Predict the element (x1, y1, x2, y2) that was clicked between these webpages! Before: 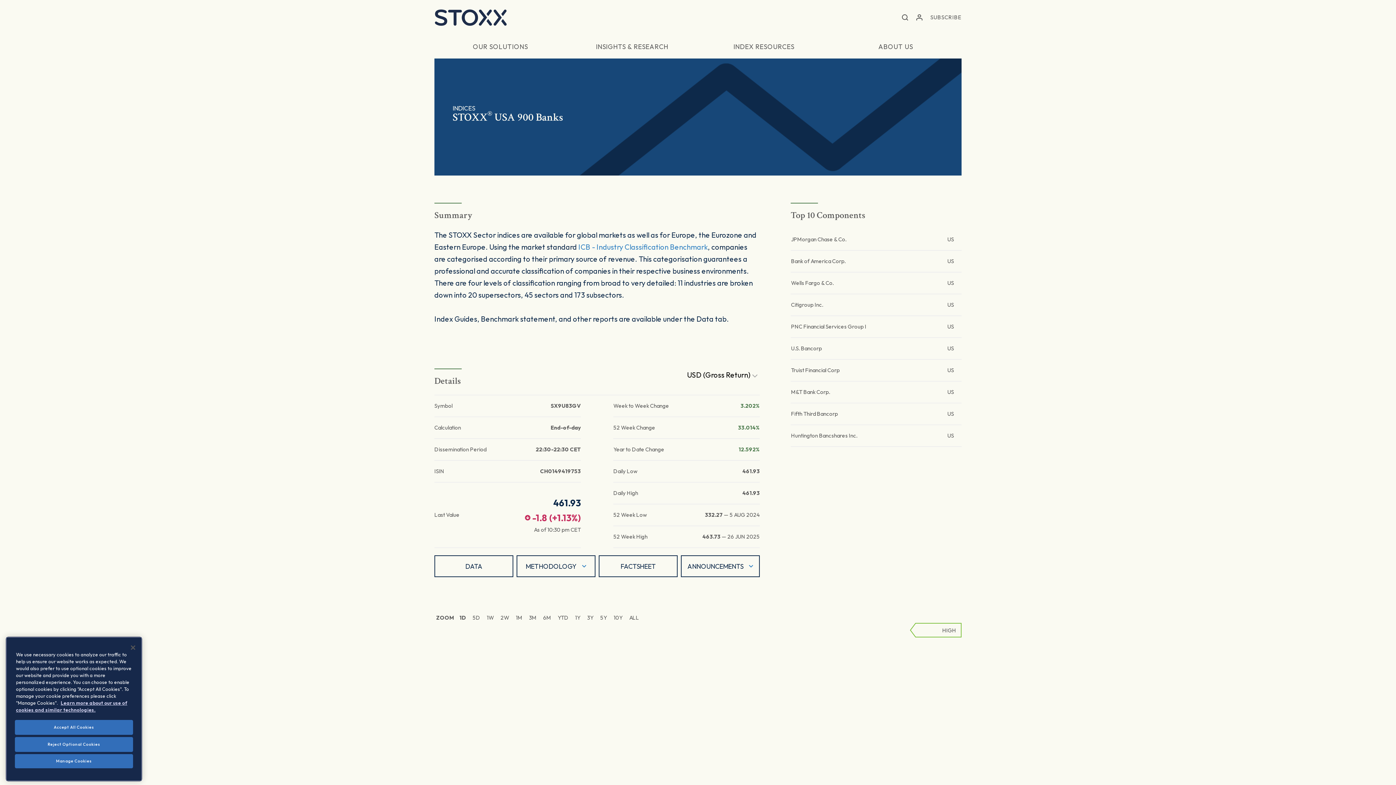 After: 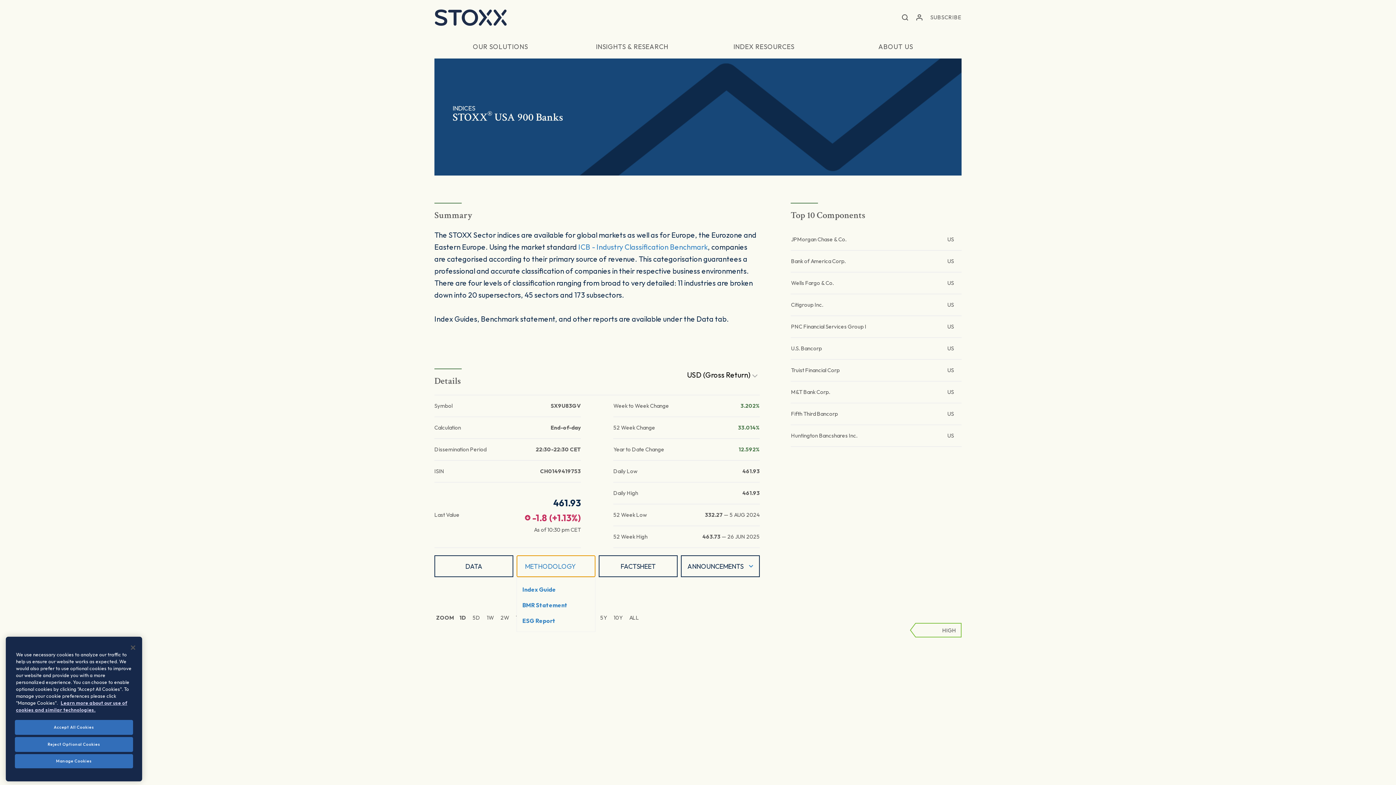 Action: label: METHODOLOGY bbox: (516, 555, 595, 577)